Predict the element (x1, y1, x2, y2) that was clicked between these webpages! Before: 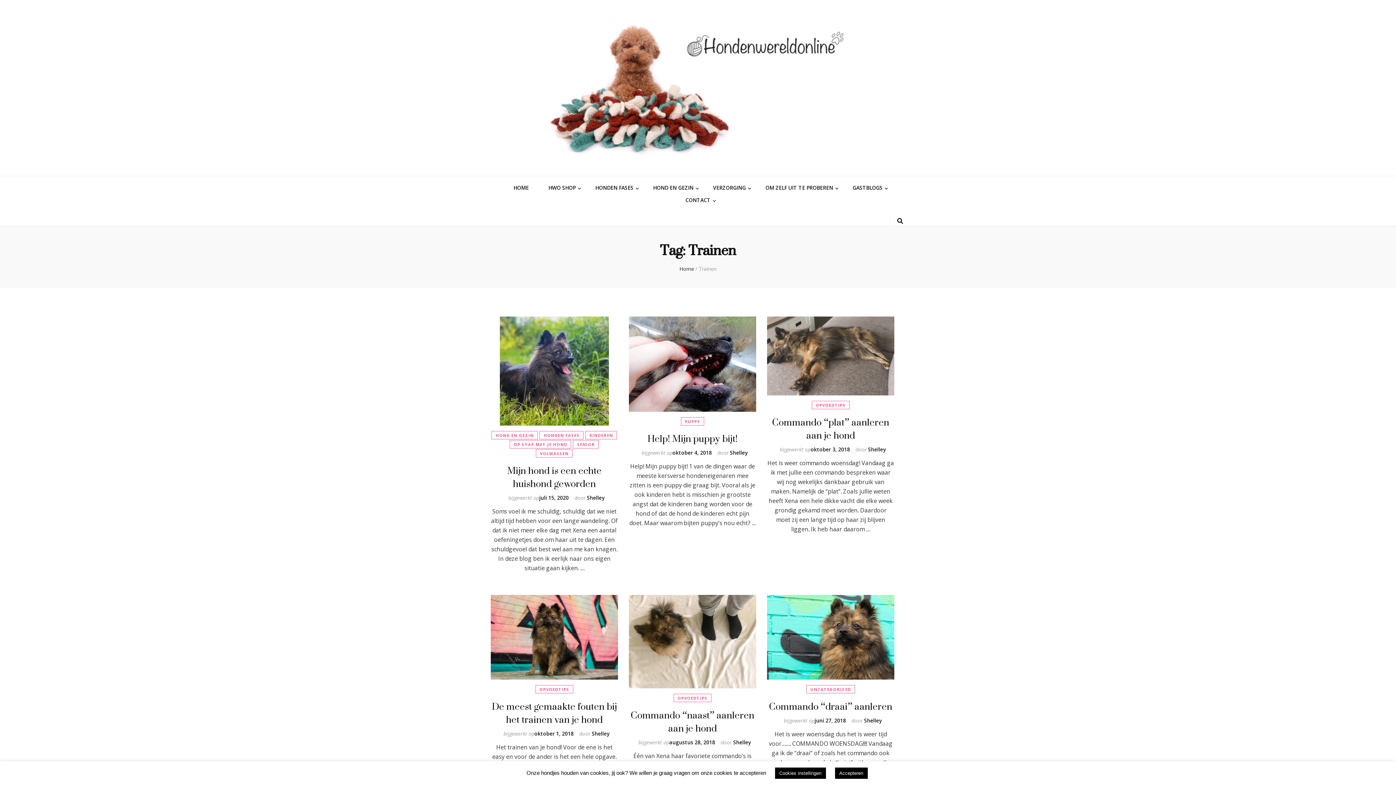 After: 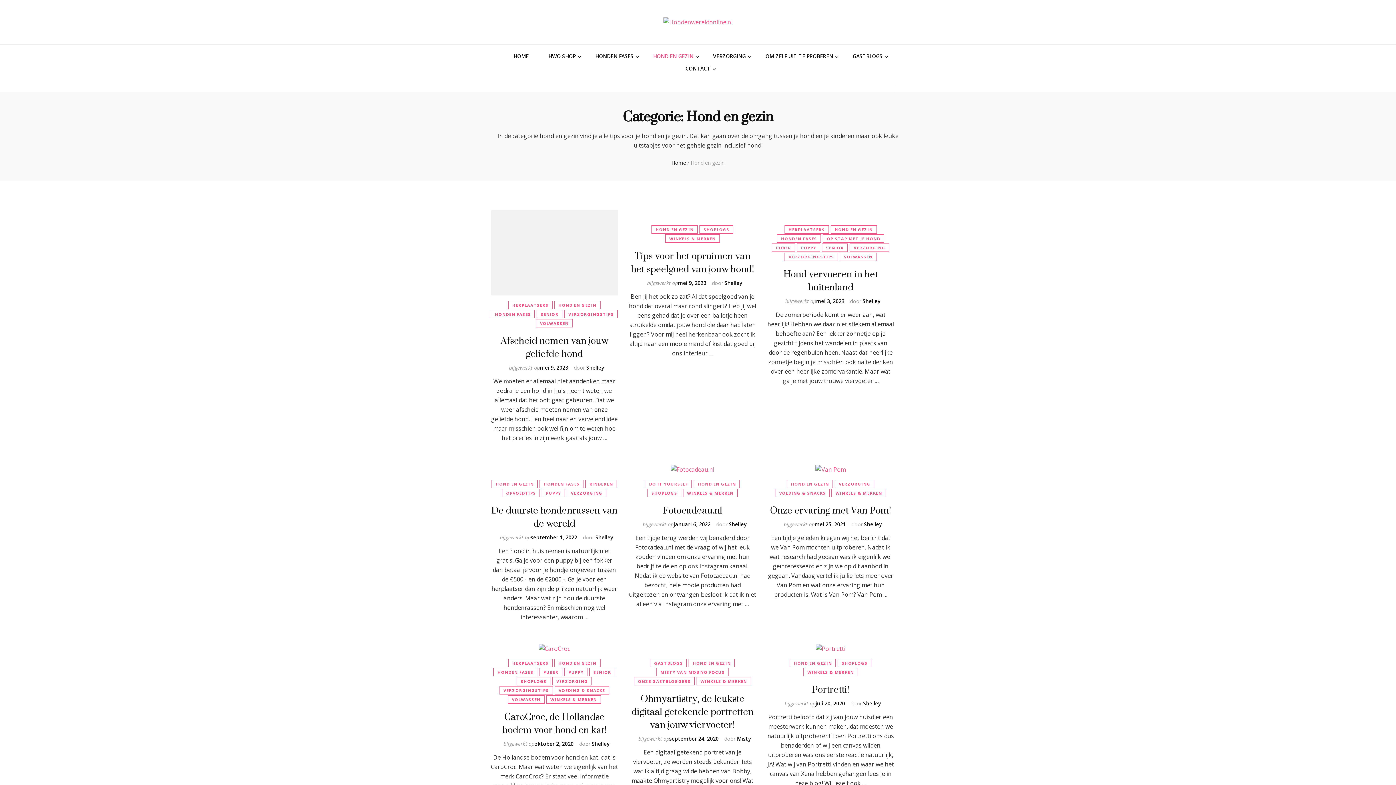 Action: bbox: (491, 431, 537, 439) label: HOND EN GEZIN